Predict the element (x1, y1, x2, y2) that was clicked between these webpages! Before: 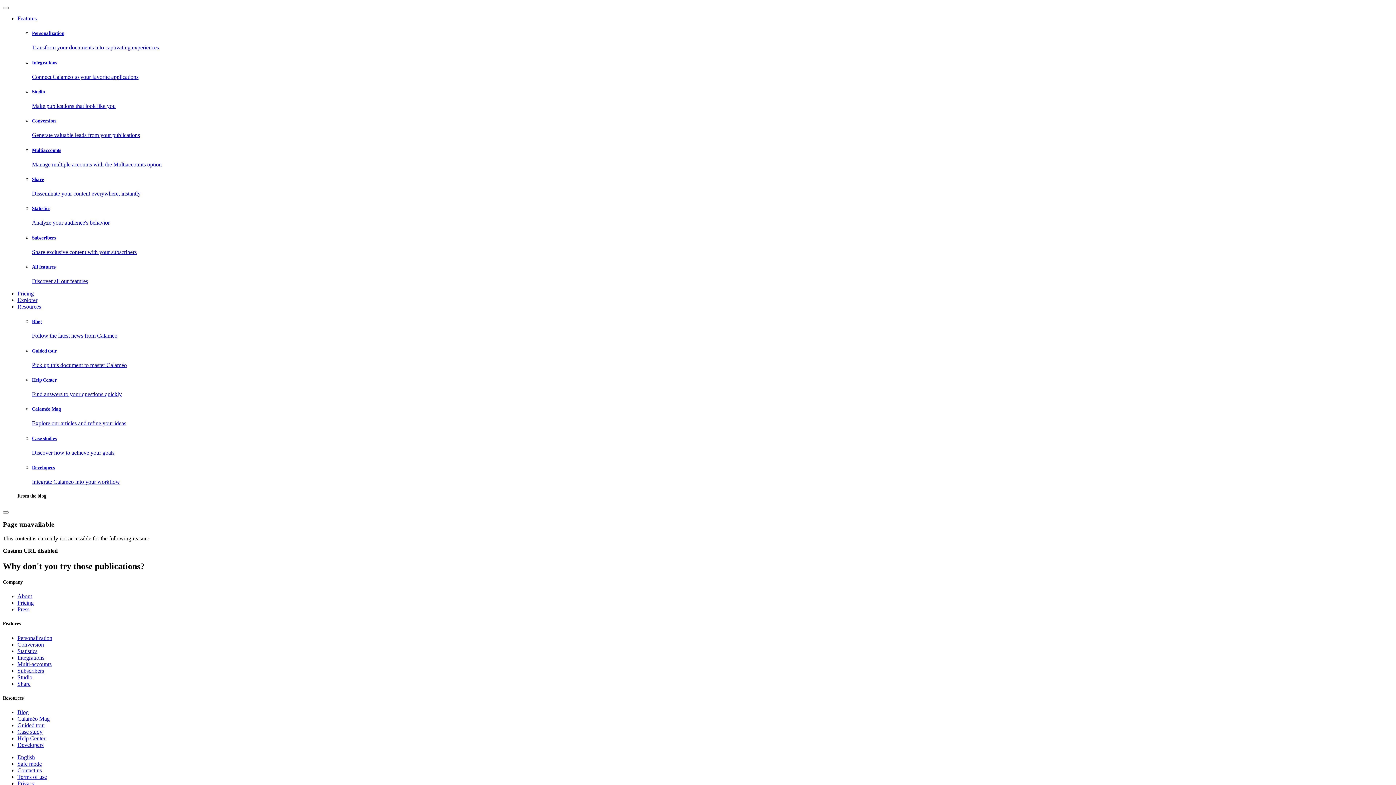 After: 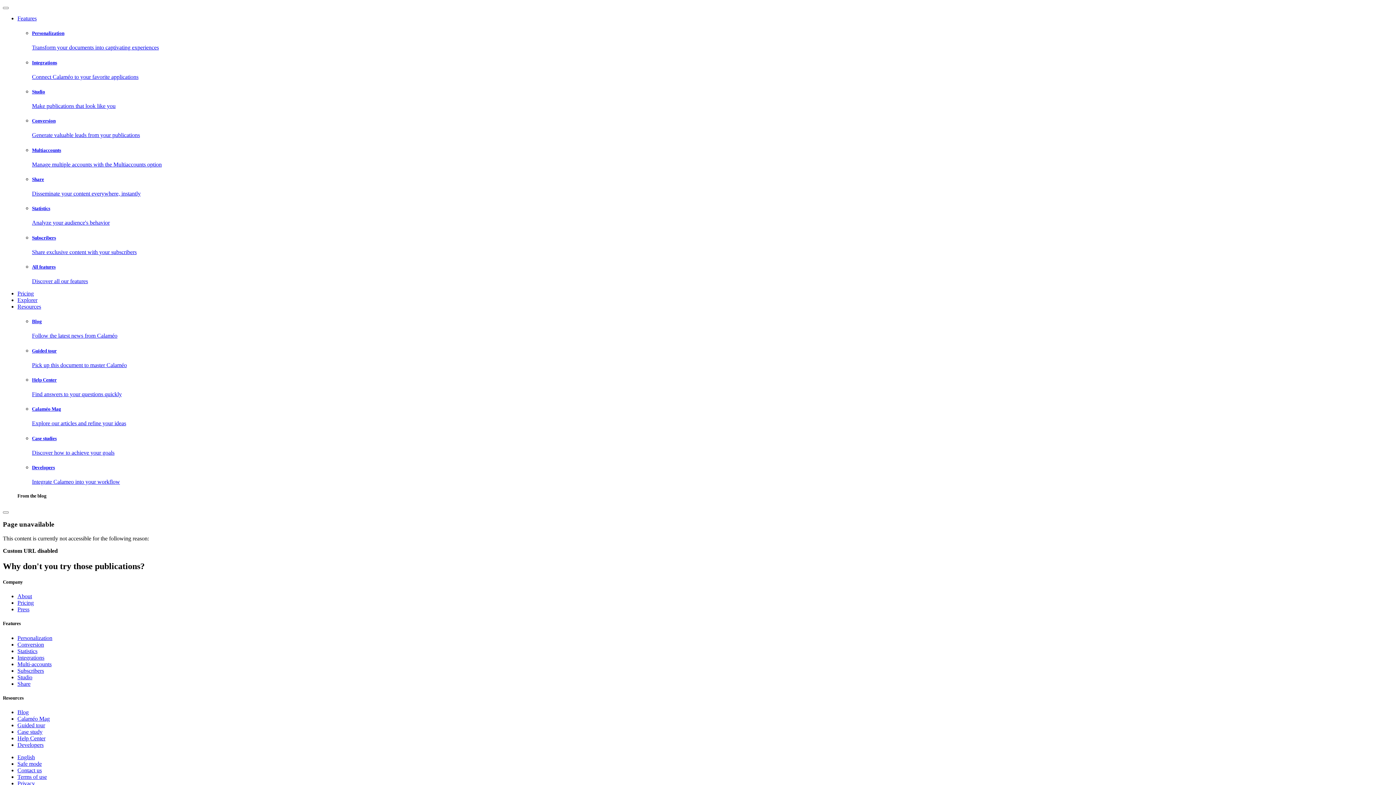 Action: bbox: (32, 465, 1393, 485) label: Developers

Integrate Calameo into your workflow